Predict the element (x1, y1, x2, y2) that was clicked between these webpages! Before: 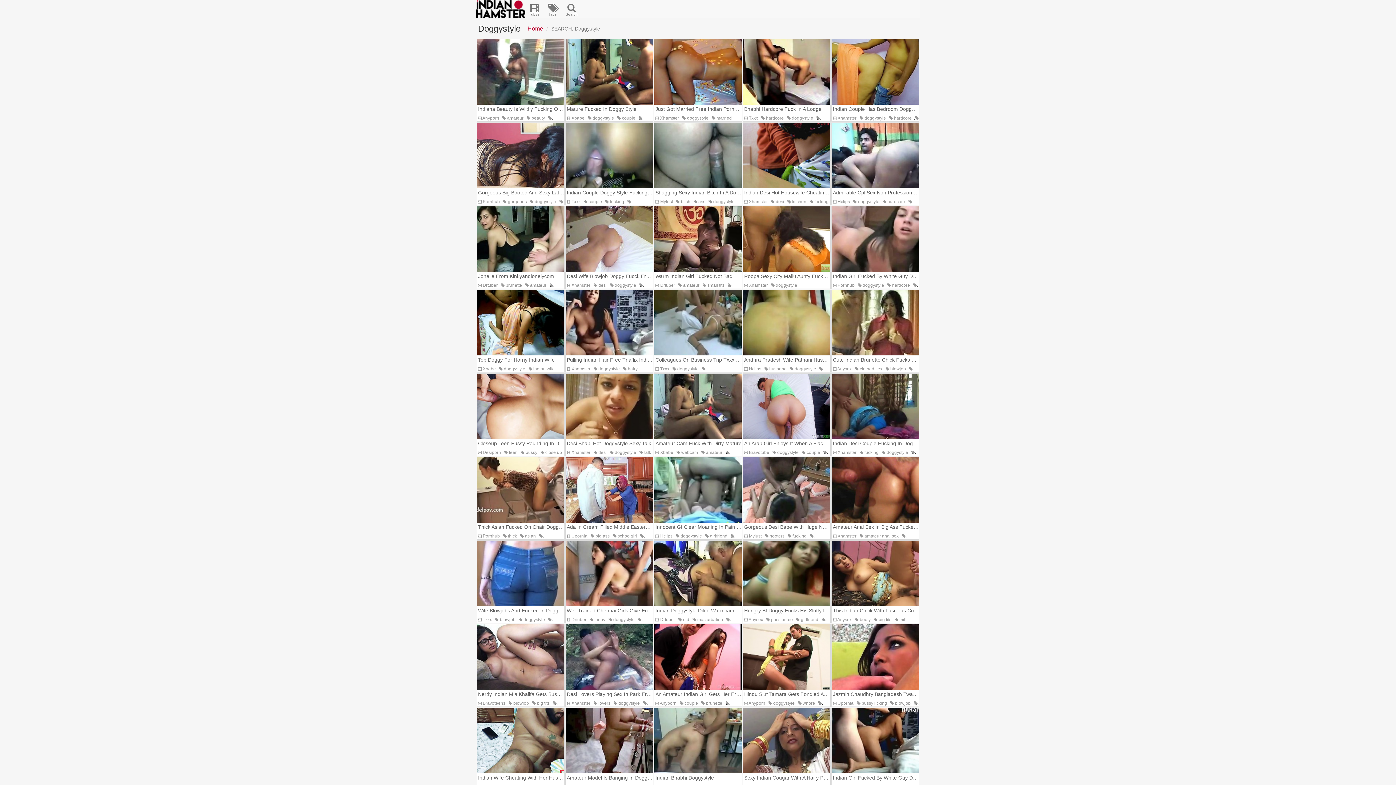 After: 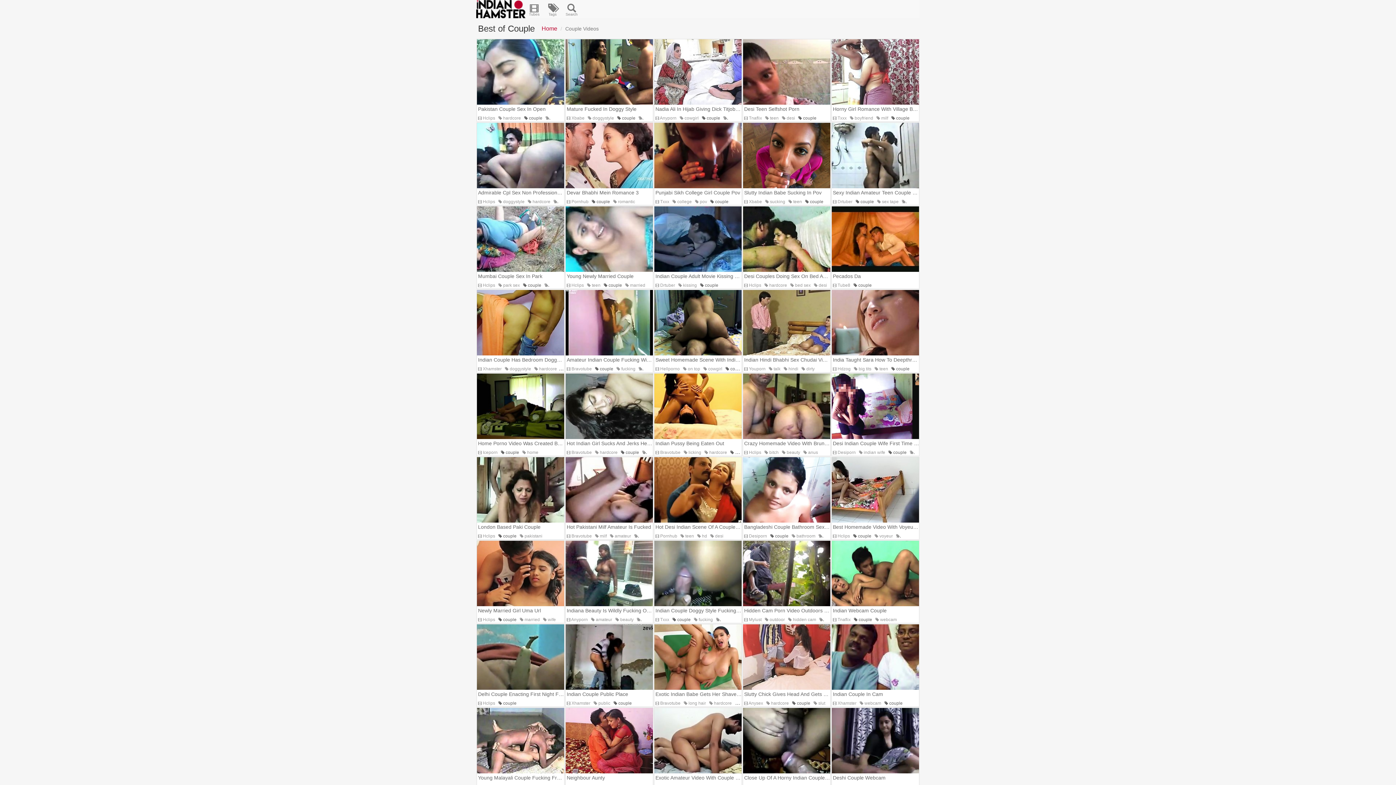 Action: bbox: (802, 448, 820, 457) label:  couple